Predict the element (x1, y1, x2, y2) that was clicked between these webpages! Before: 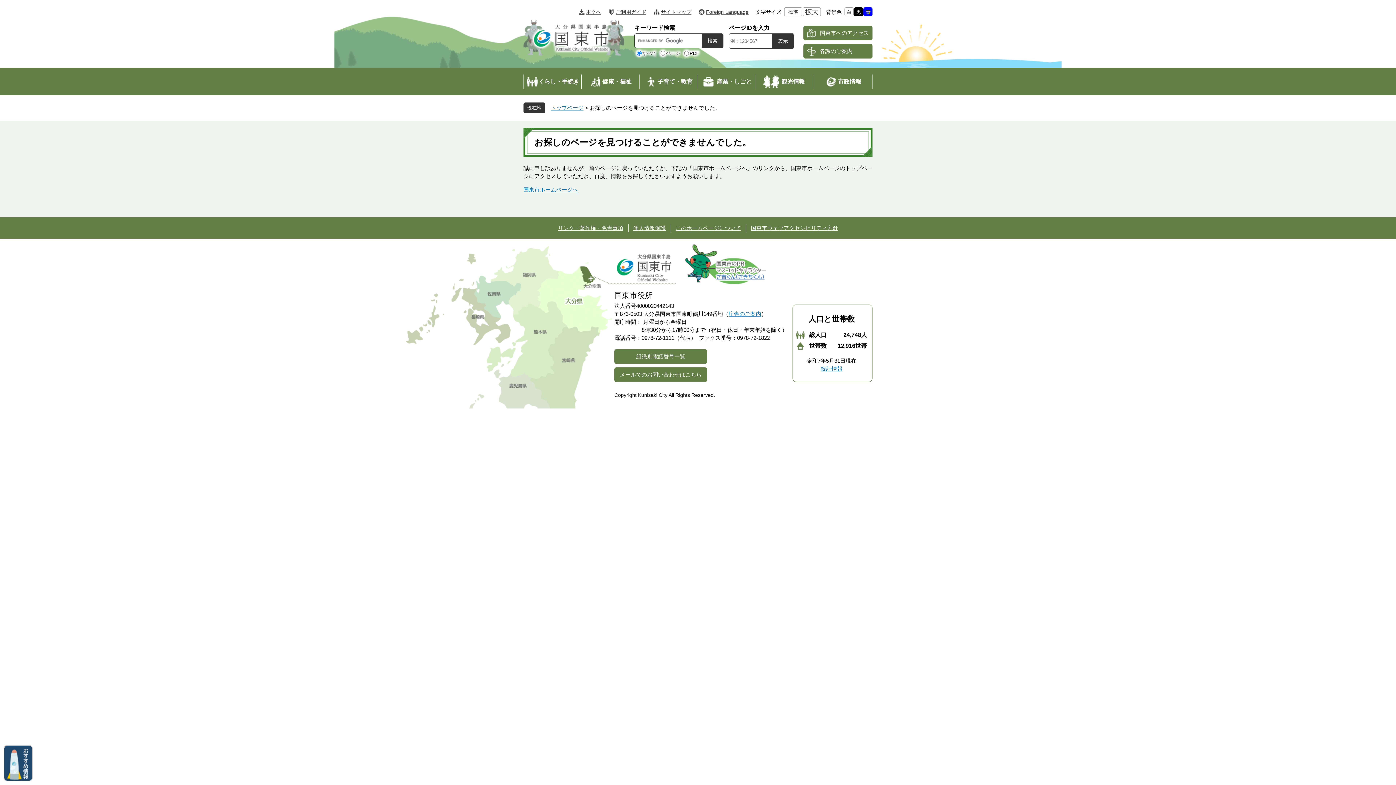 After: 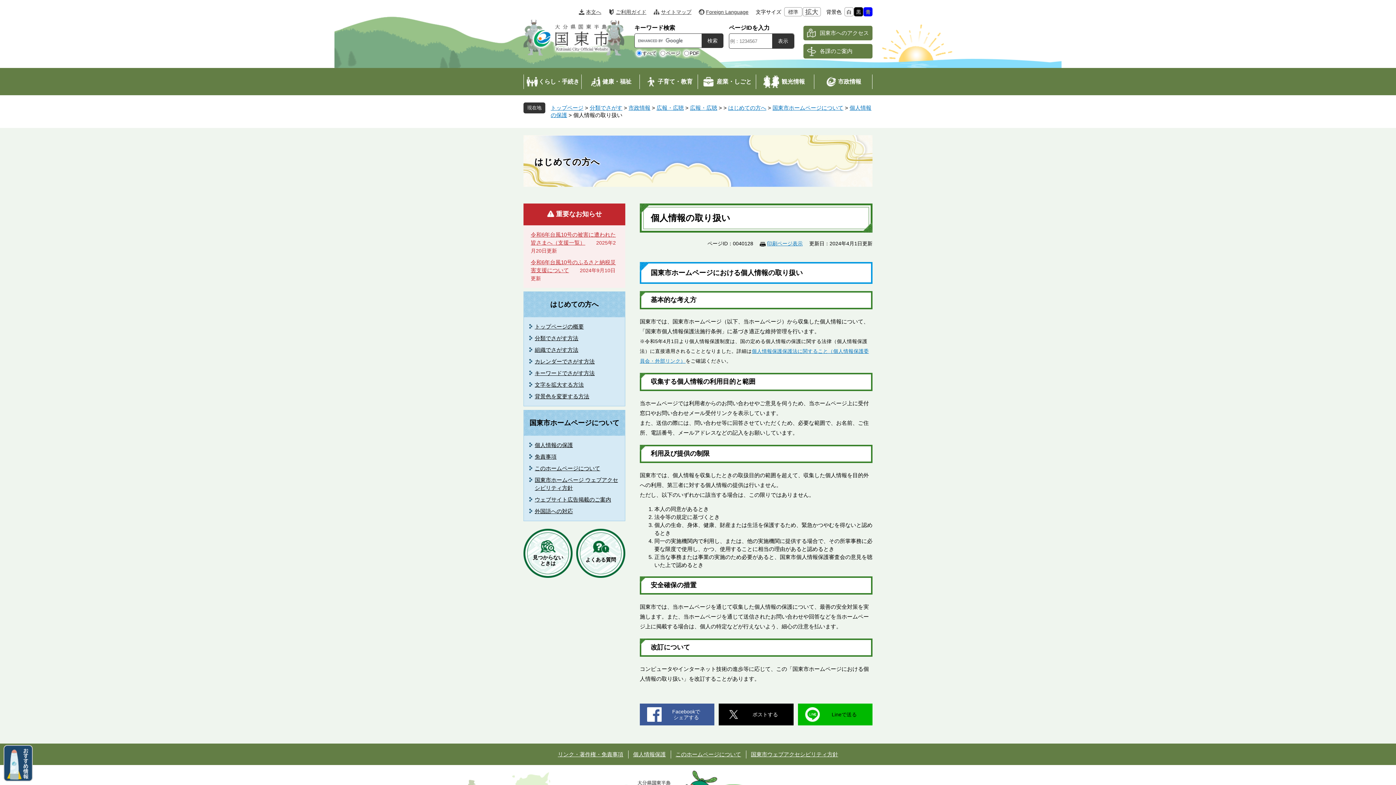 Action: bbox: (633, 225, 666, 231) label: 個人情報保護